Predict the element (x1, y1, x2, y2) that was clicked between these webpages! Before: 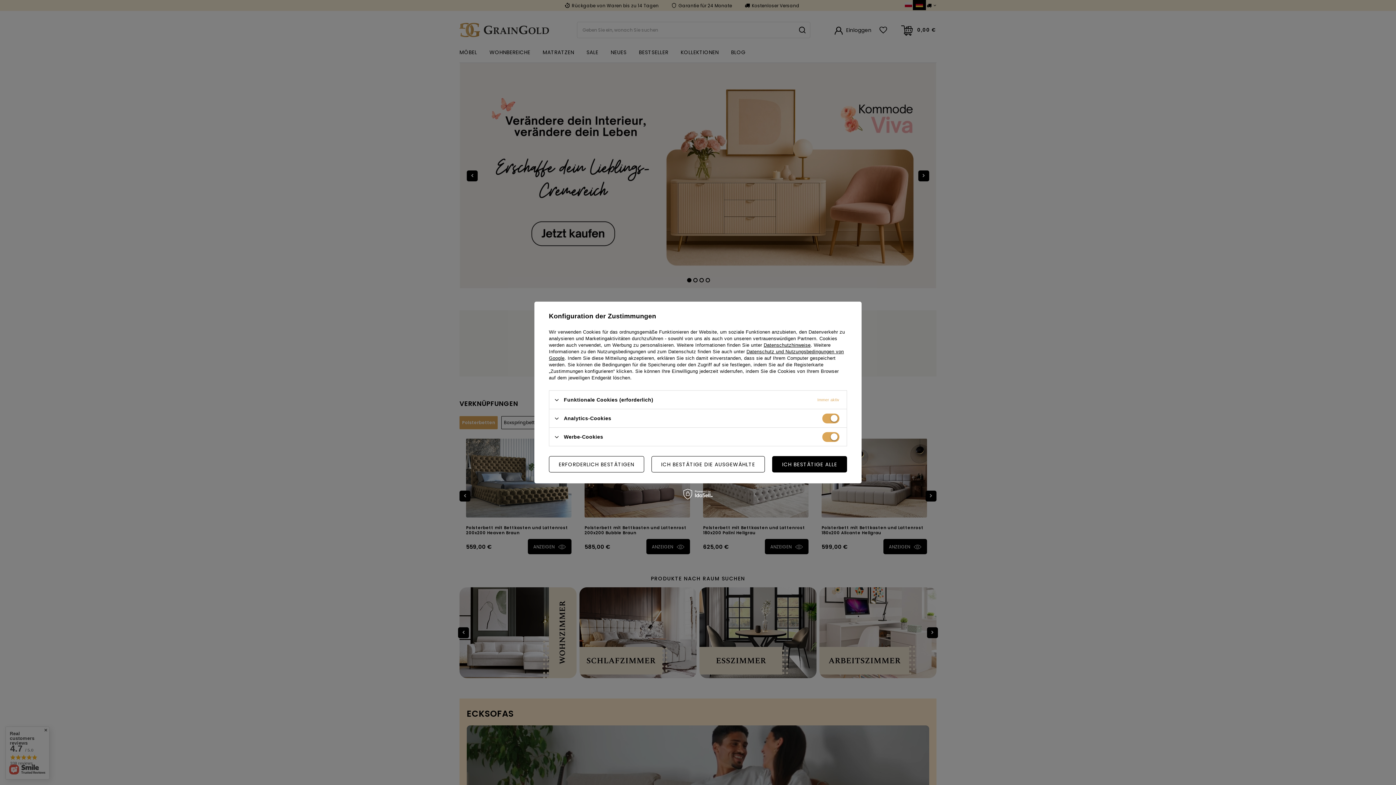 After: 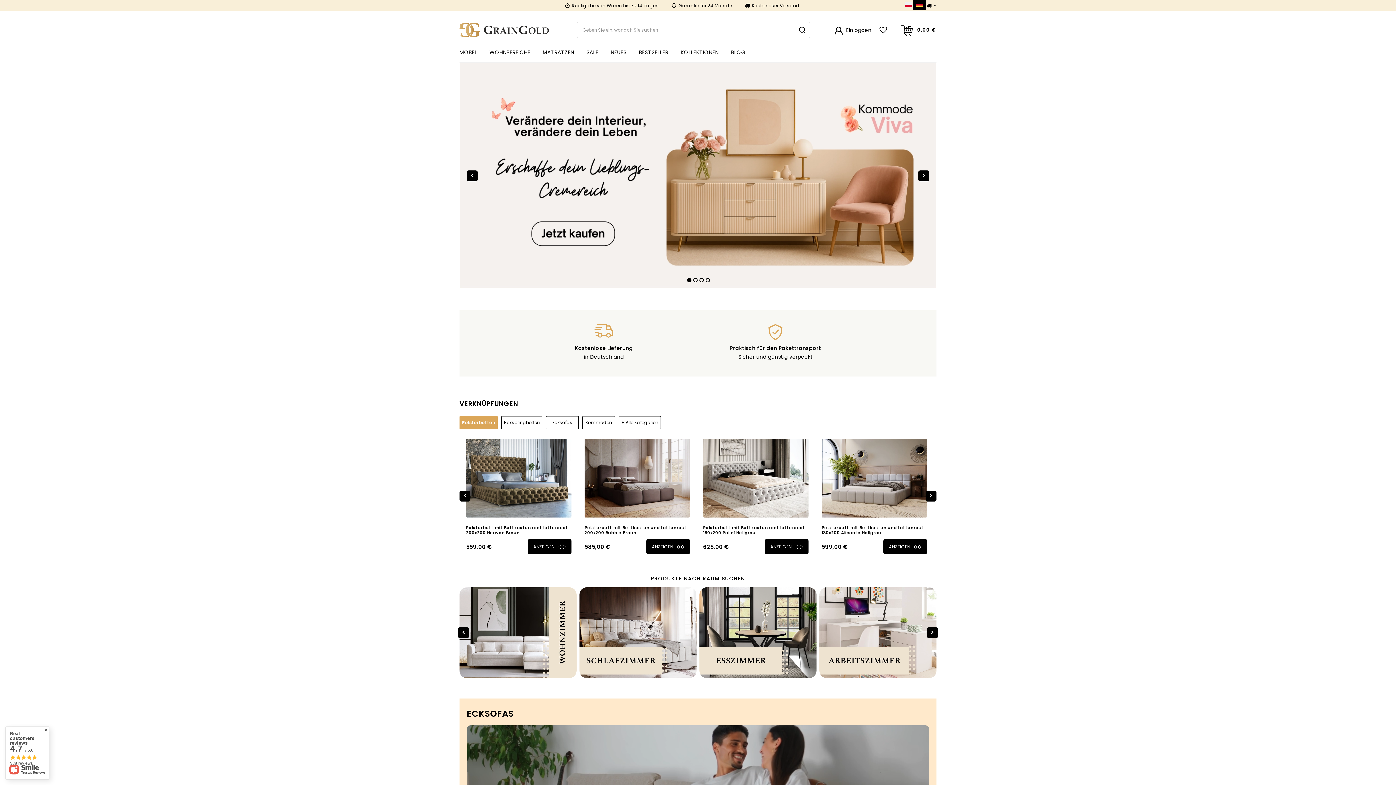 Action: label: ICH BESTÄTIGE ALLE bbox: (772, 456, 847, 472)